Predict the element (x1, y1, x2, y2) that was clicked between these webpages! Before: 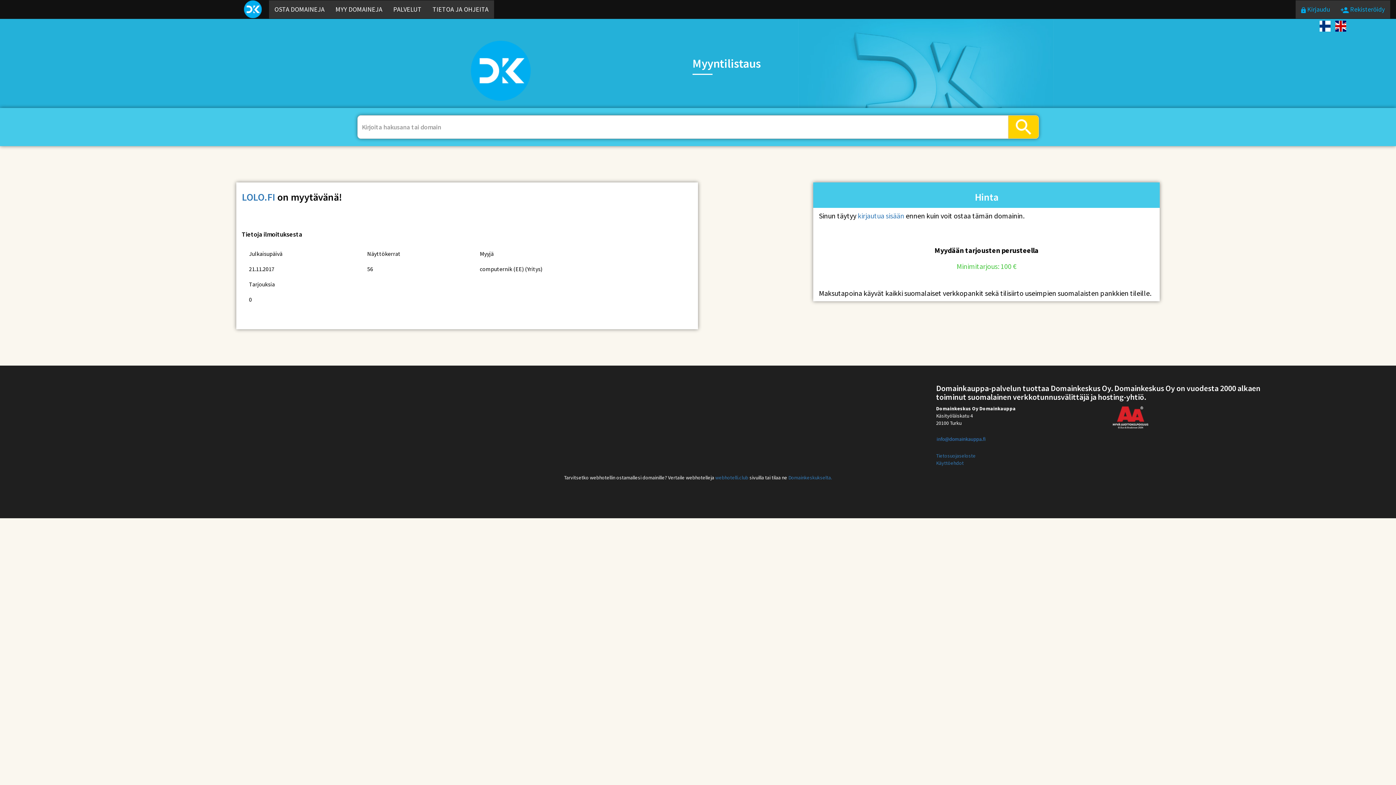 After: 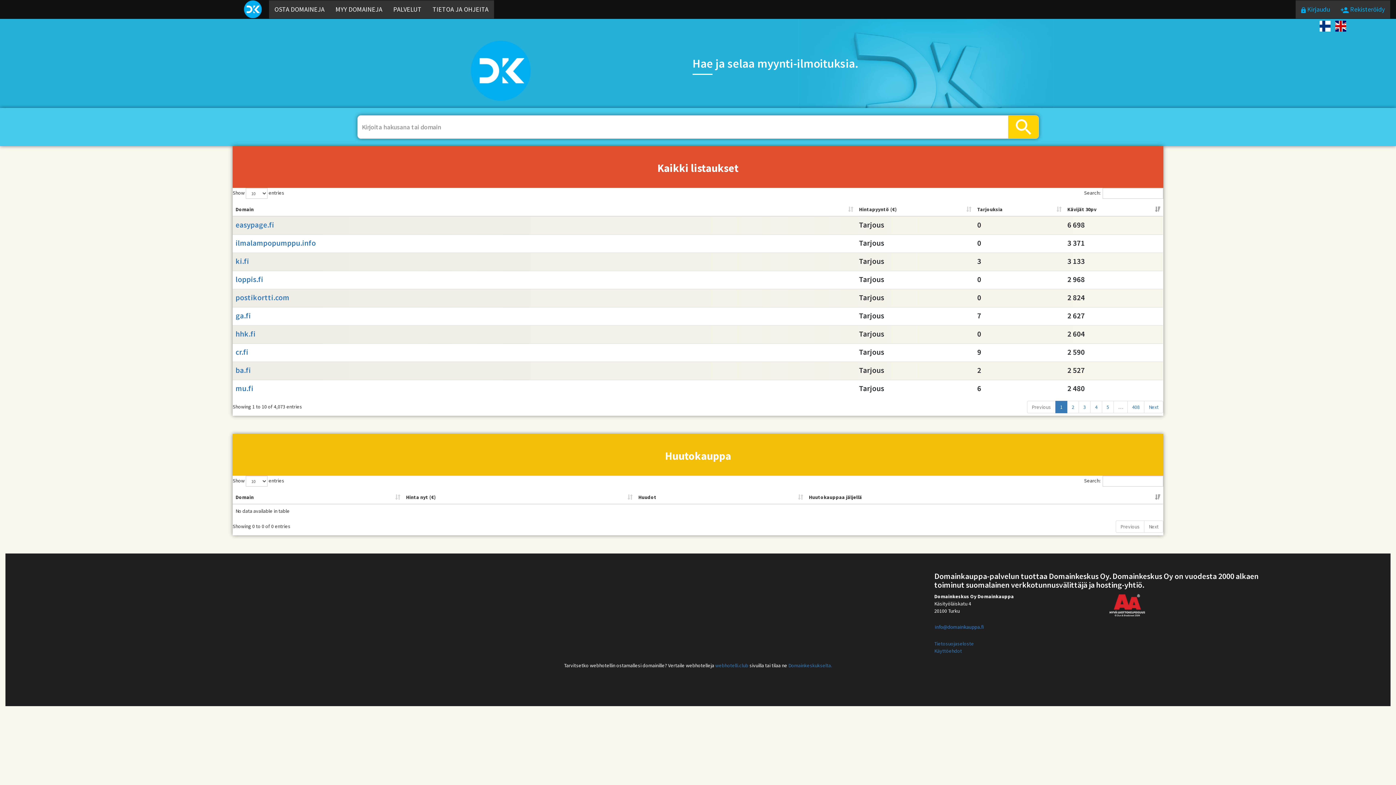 Action: bbox: (1008, 115, 1039, 138)